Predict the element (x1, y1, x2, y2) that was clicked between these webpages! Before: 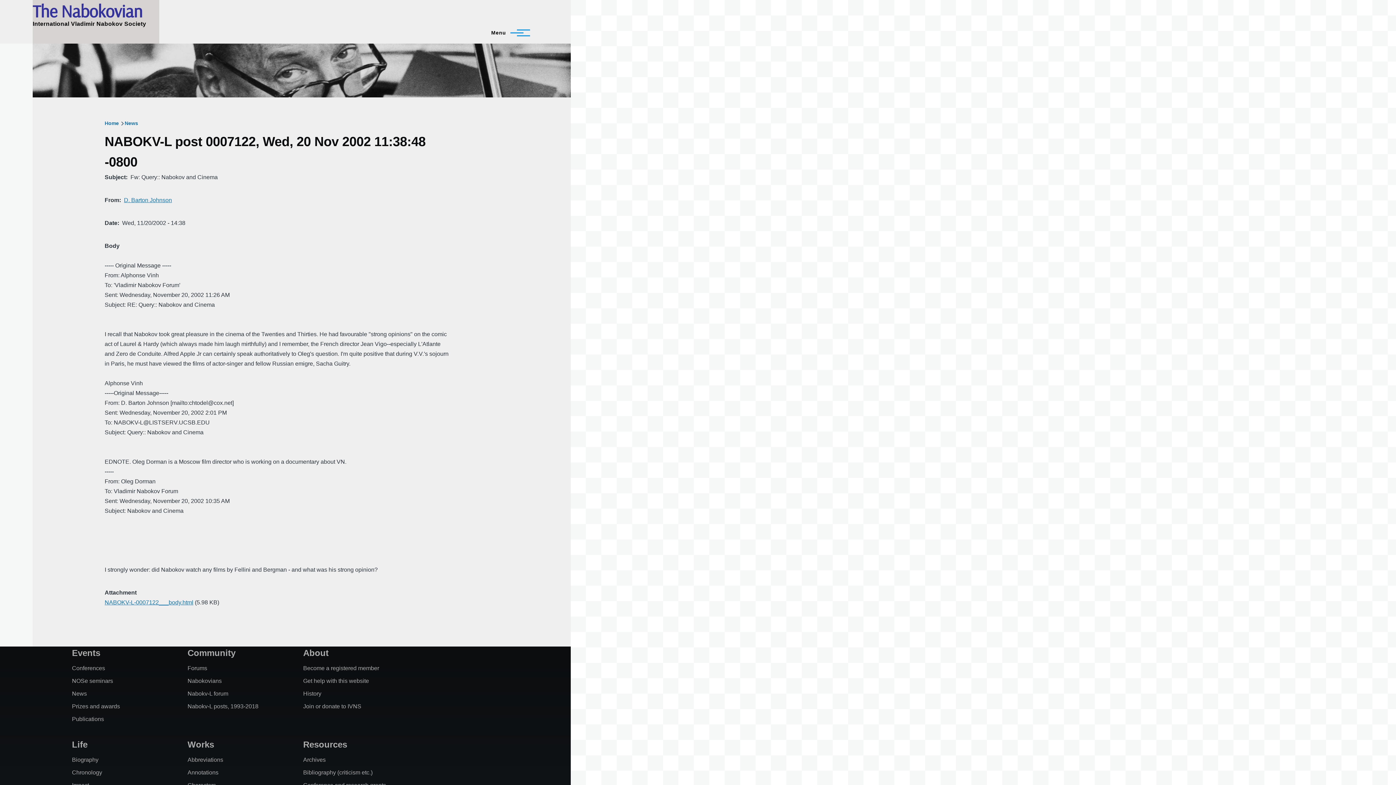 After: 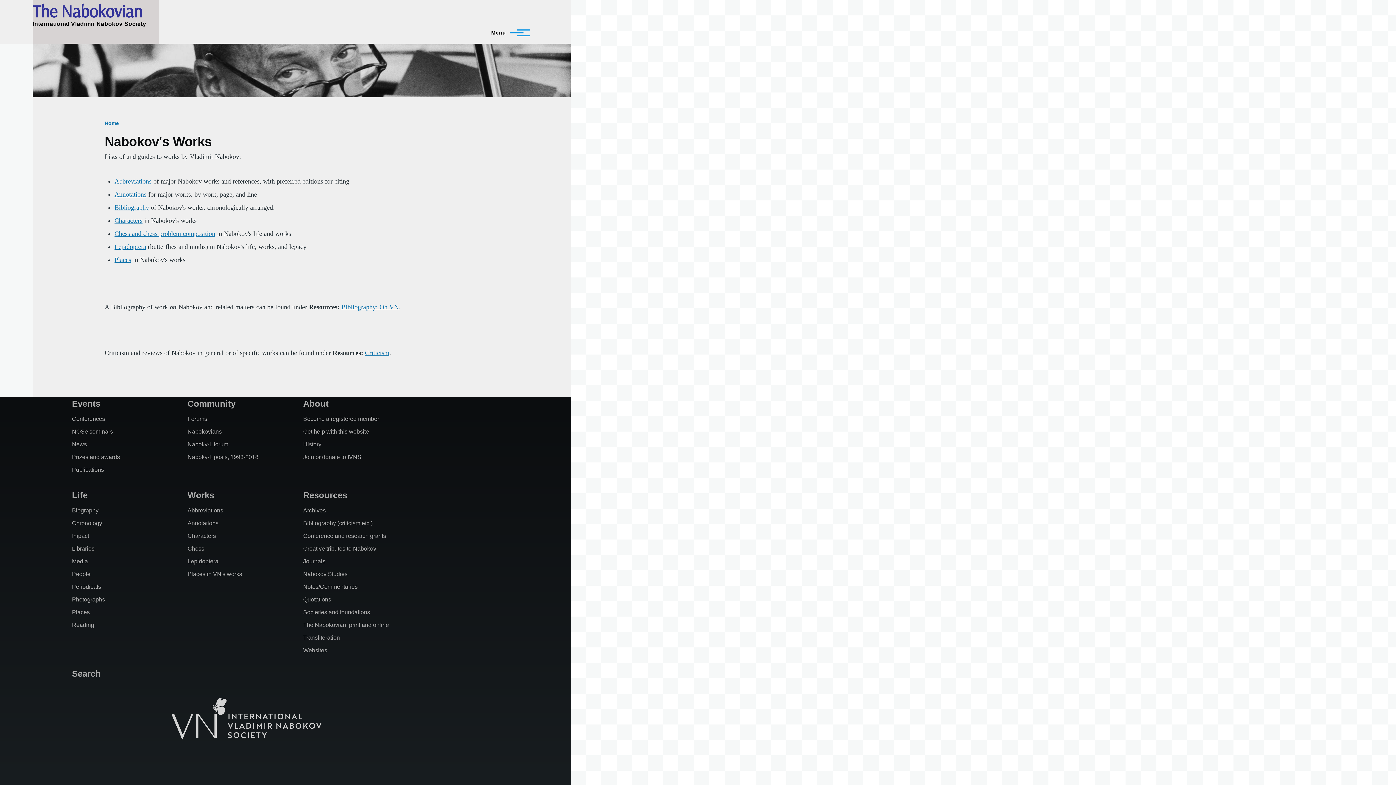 Action: bbox: (187, 740, 214, 749) label: Works